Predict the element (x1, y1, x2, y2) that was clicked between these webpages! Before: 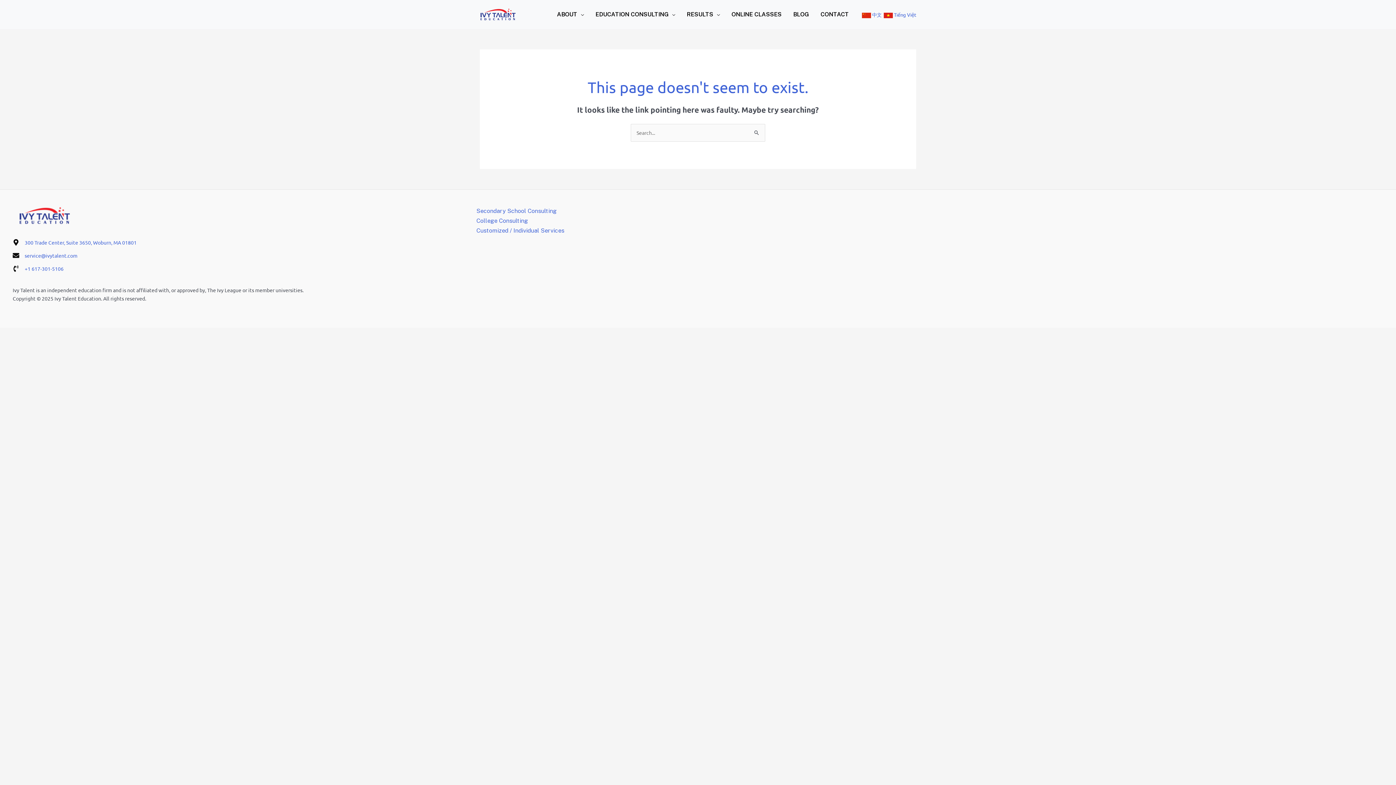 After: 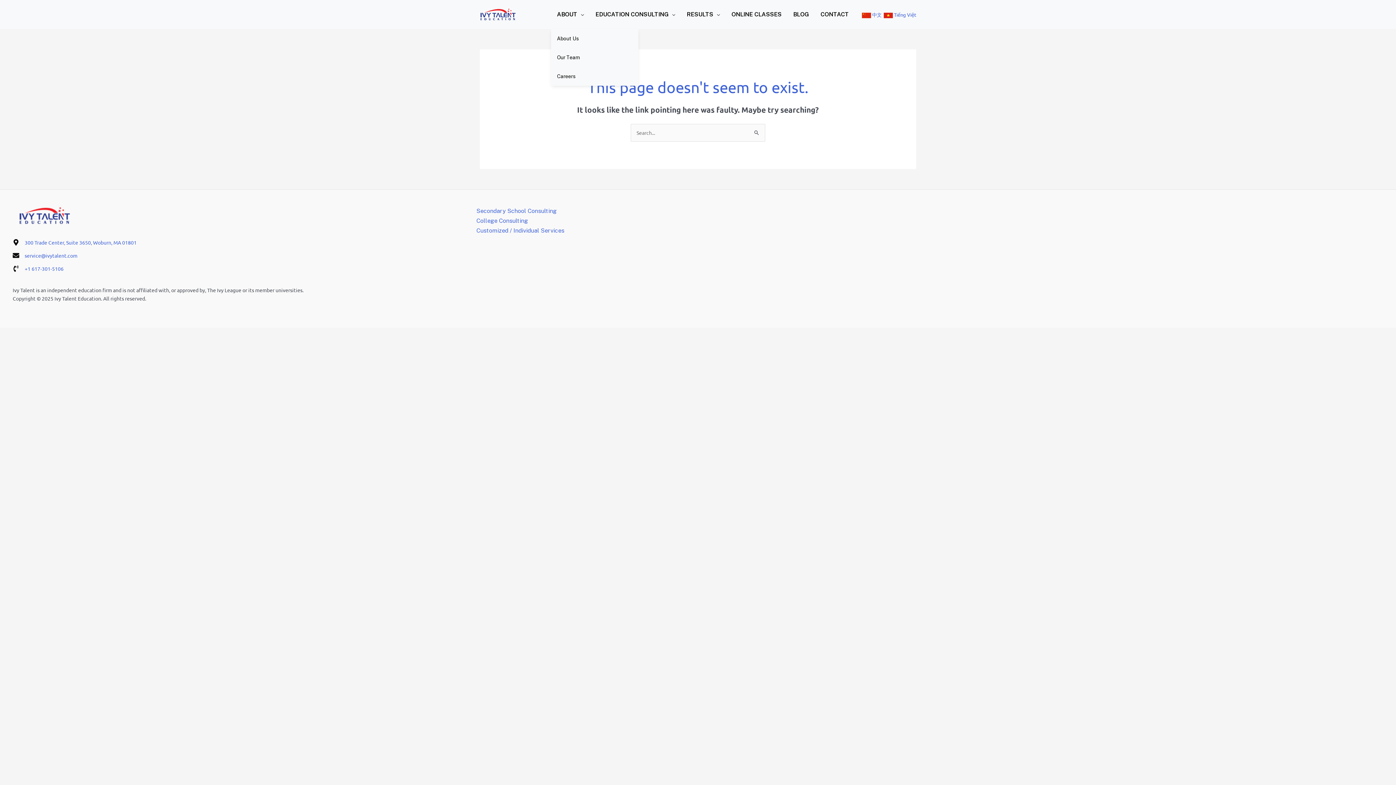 Action: bbox: (551, 0, 589, 29) label: ABOUT